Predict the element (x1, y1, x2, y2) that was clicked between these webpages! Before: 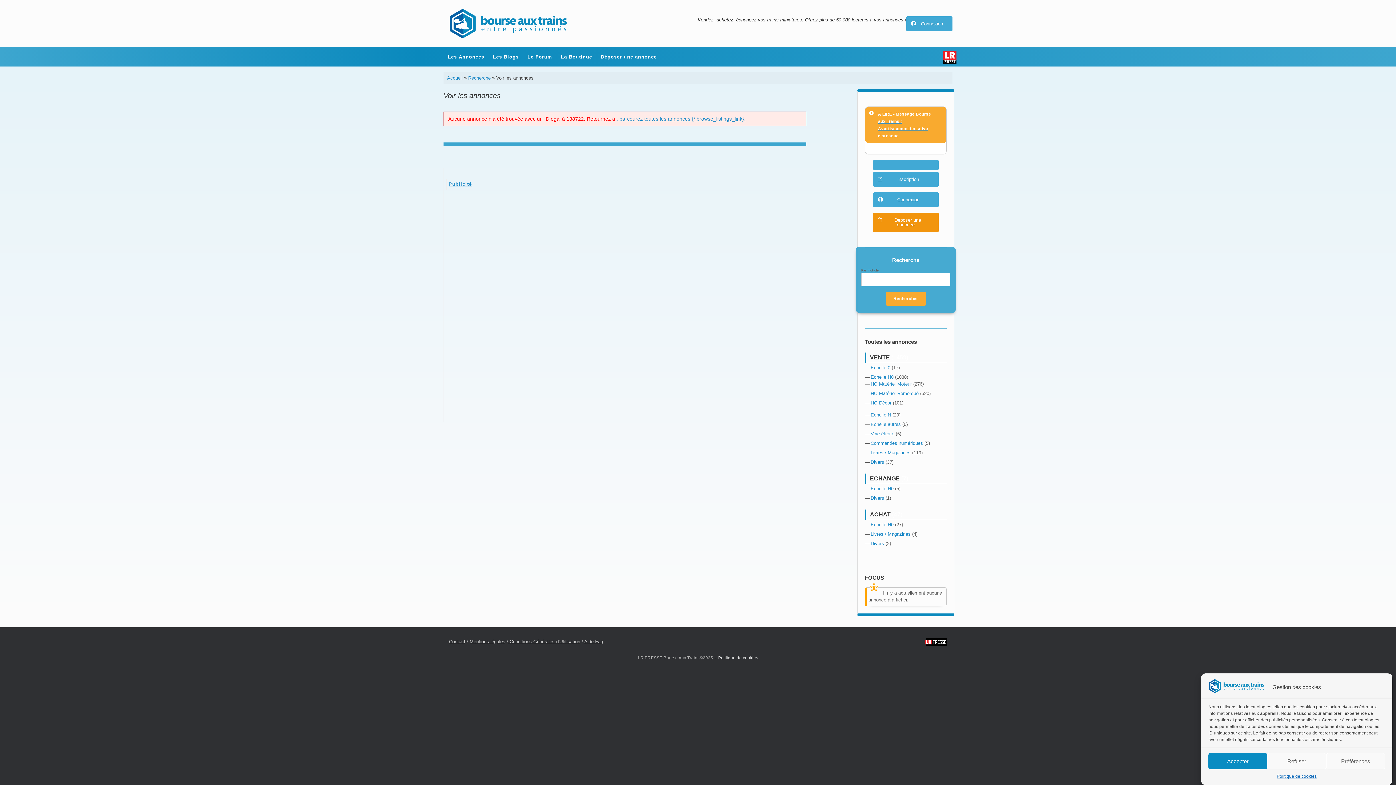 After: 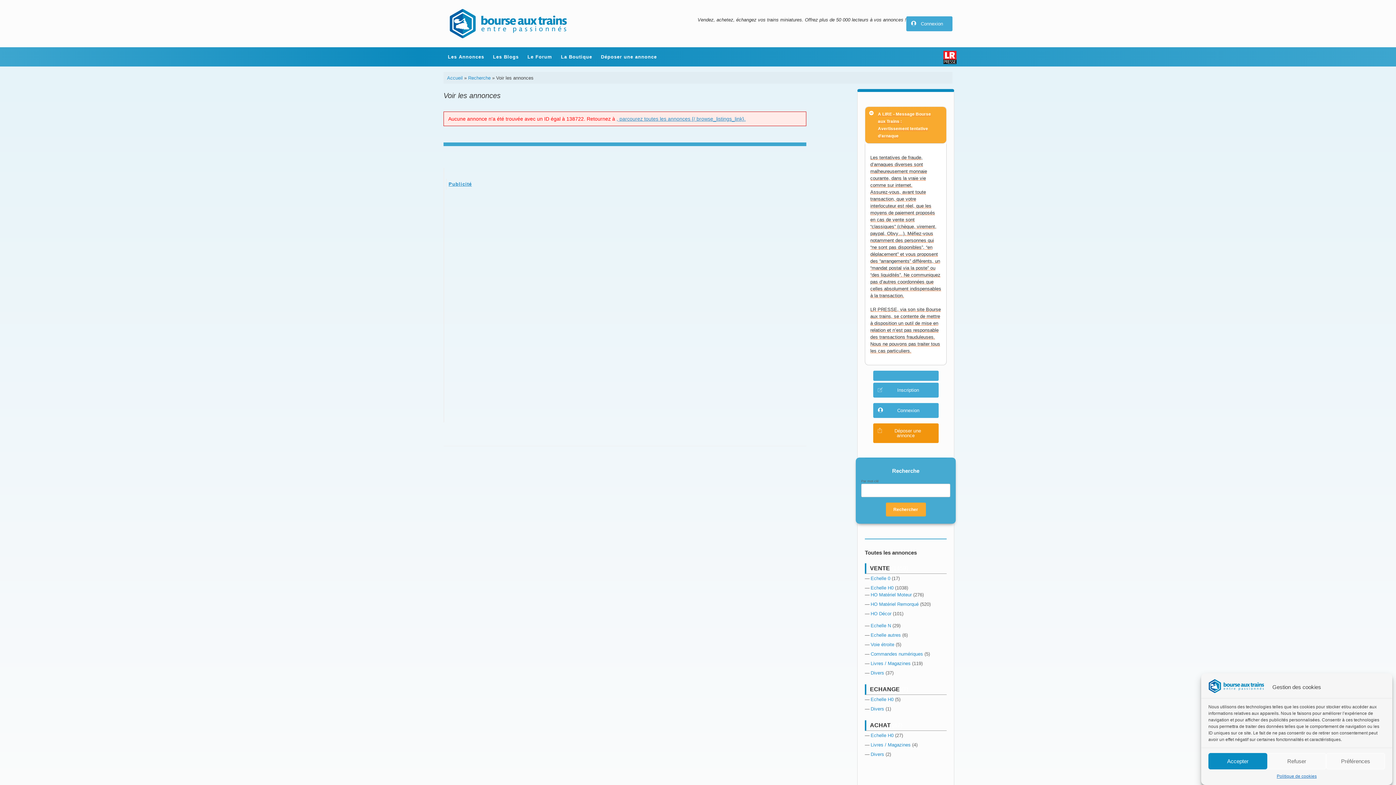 Action: bbox: (865, 106, 946, 143) label: A LIRE - Message Bourse aux Trains : Avertissement tentative d'arnaque